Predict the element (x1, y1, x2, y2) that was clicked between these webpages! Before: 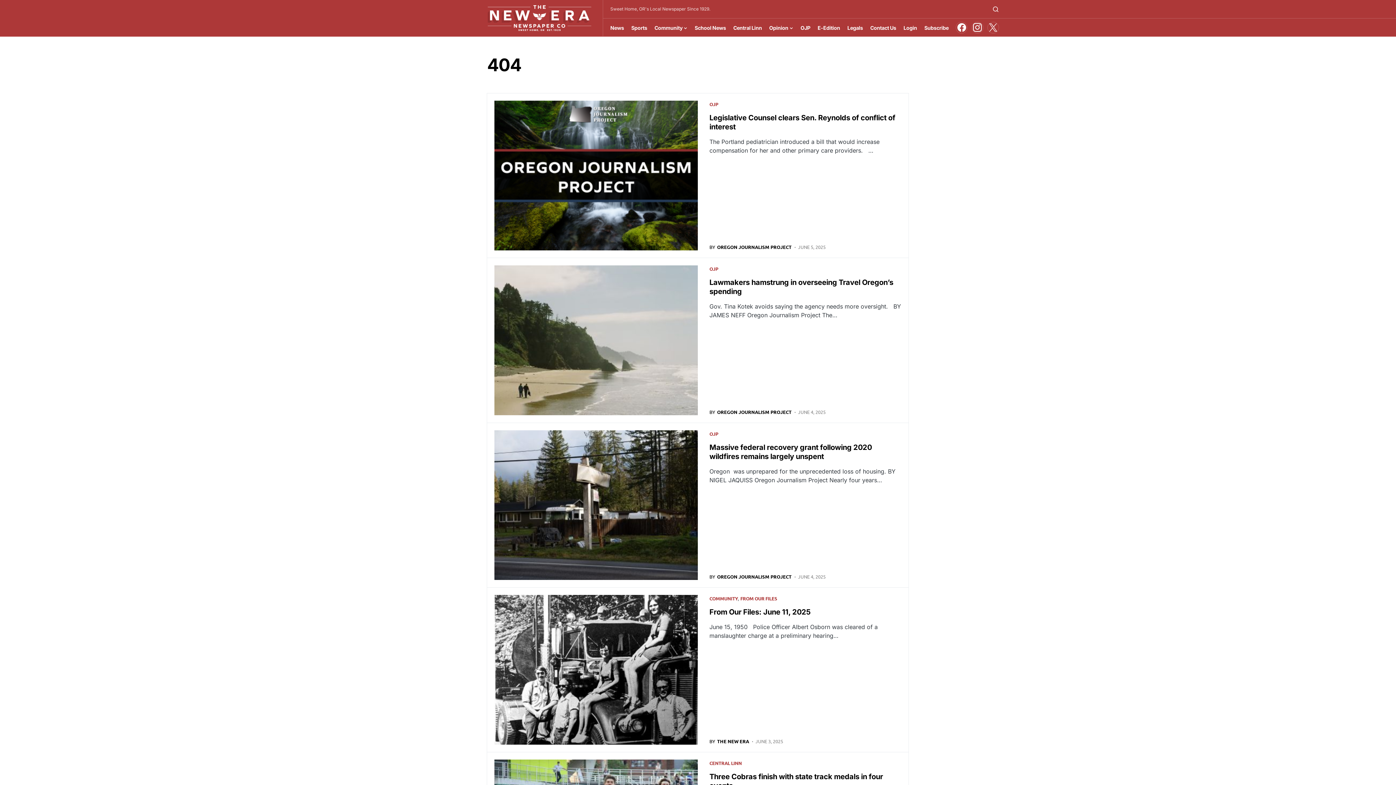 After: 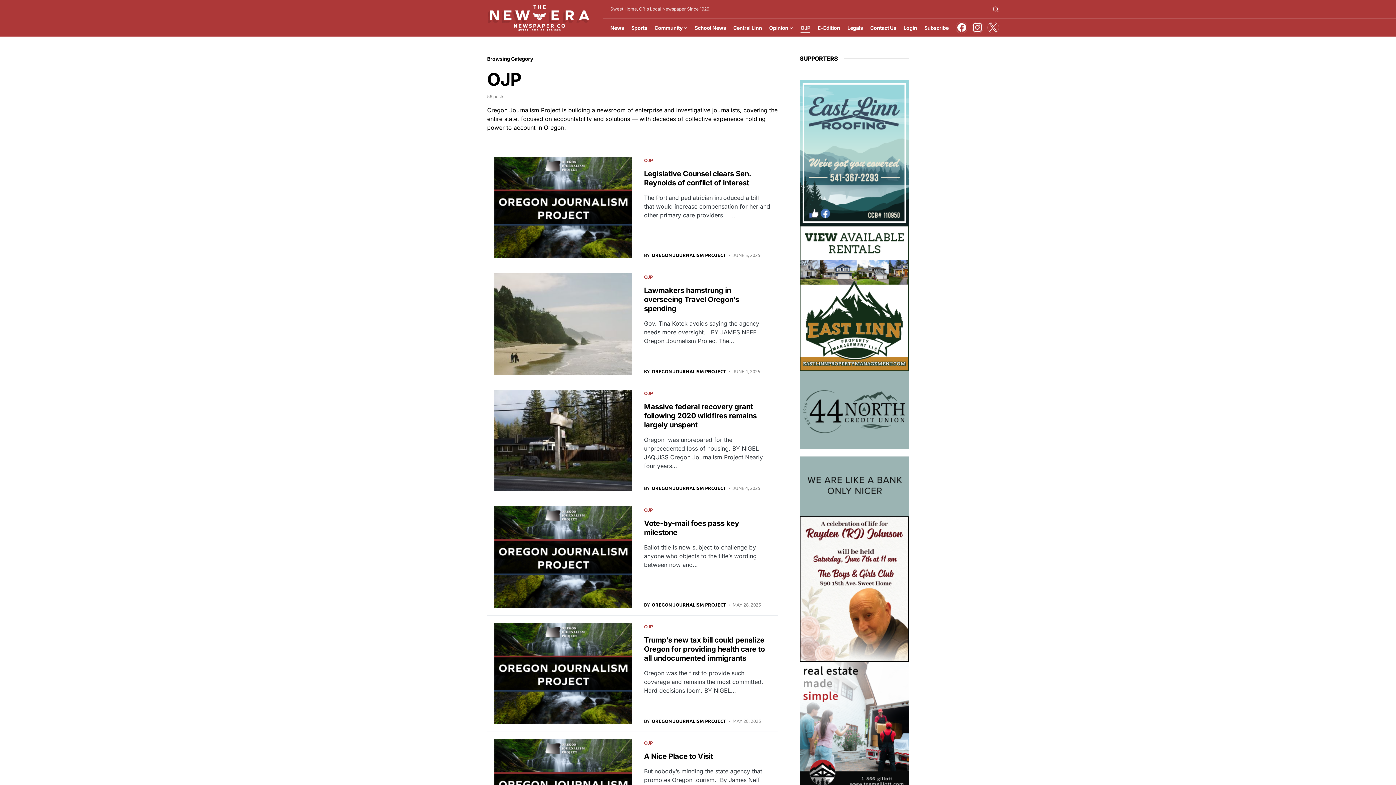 Action: label: OJP bbox: (709, 430, 718, 436)